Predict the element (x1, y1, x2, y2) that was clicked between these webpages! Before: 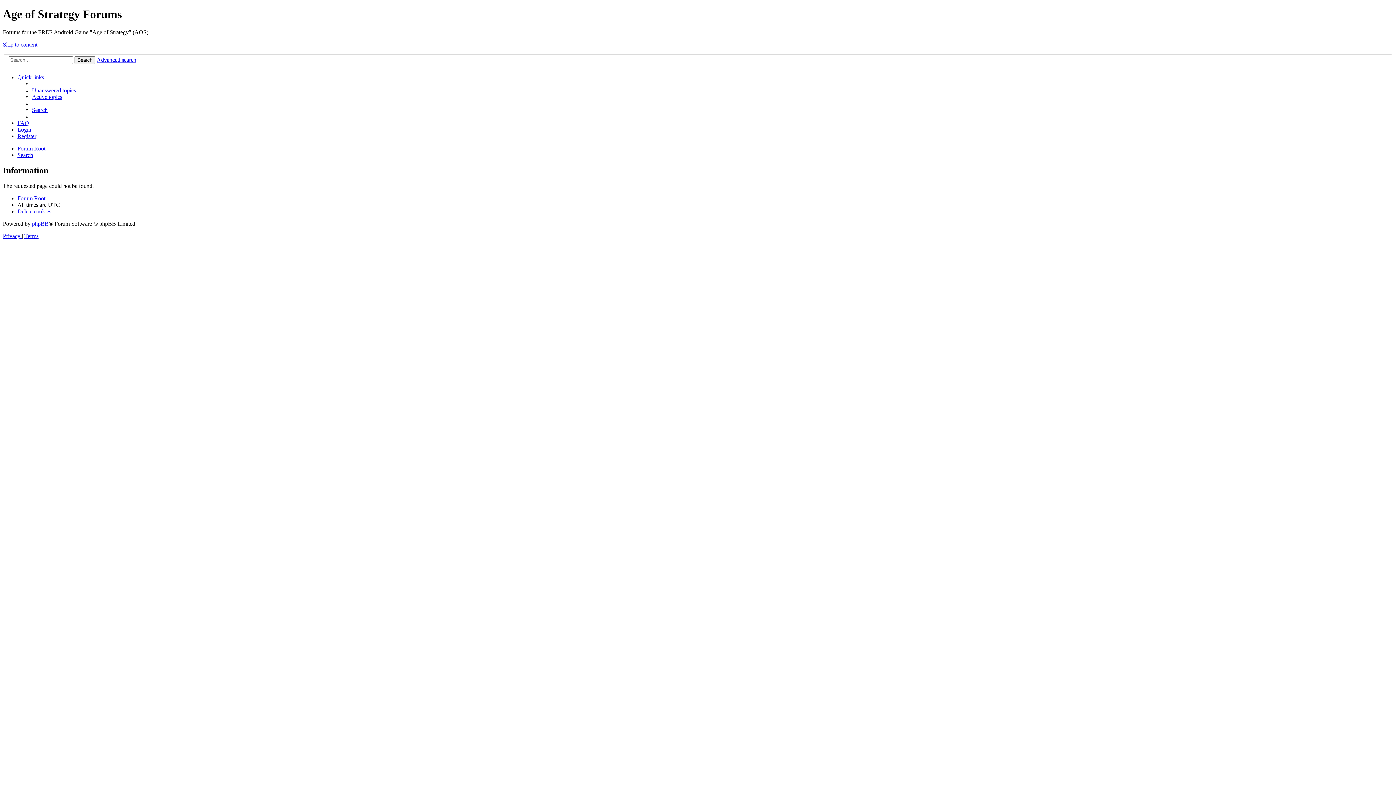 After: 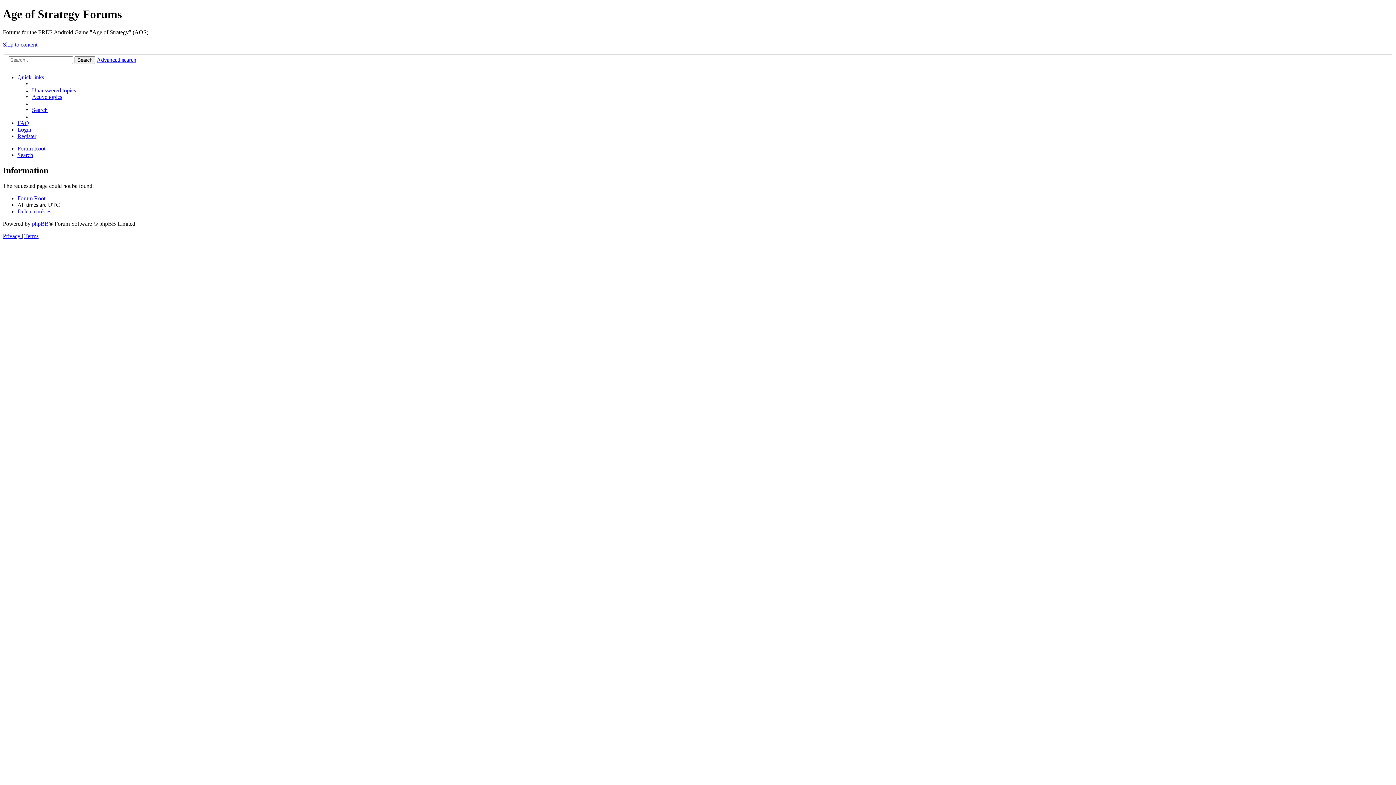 Action: bbox: (17, 74, 44, 80) label: Quick links